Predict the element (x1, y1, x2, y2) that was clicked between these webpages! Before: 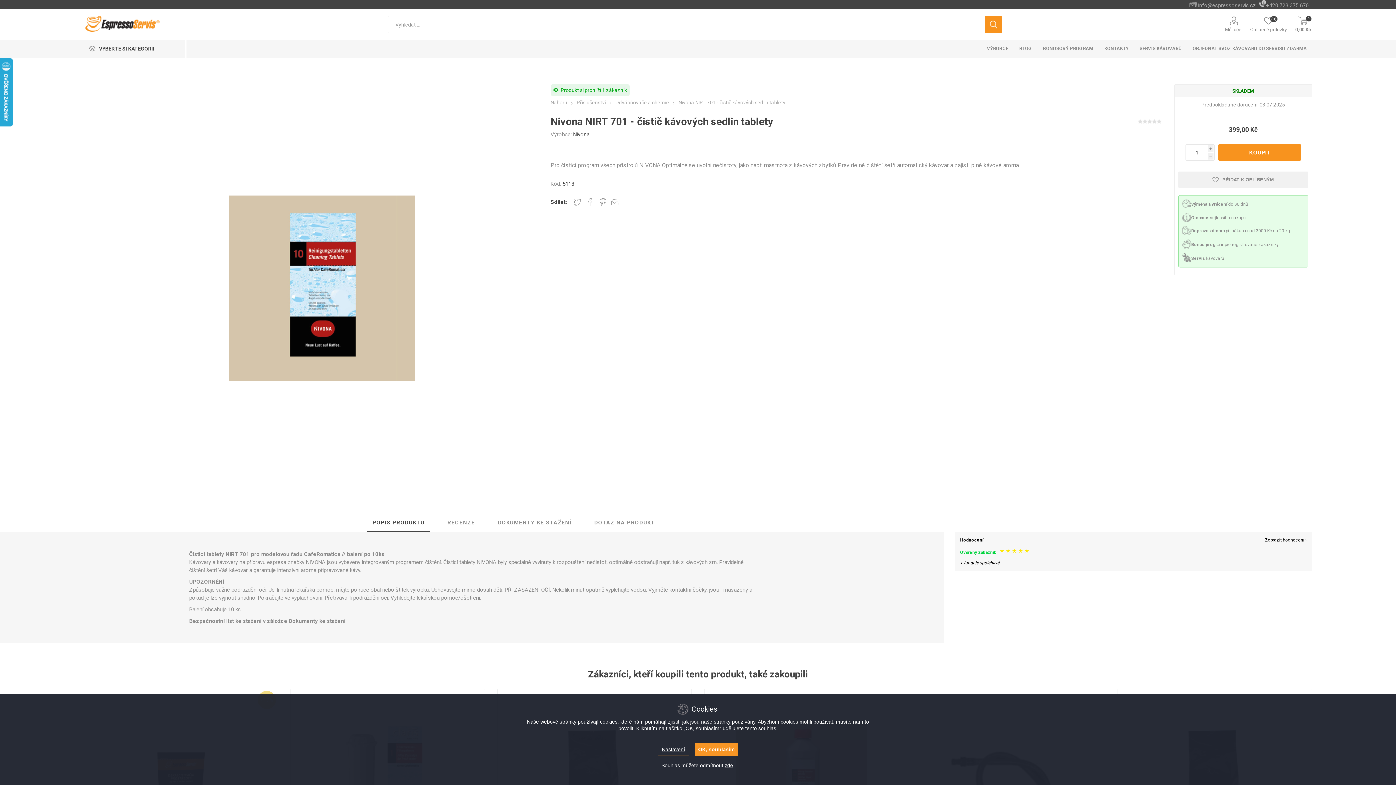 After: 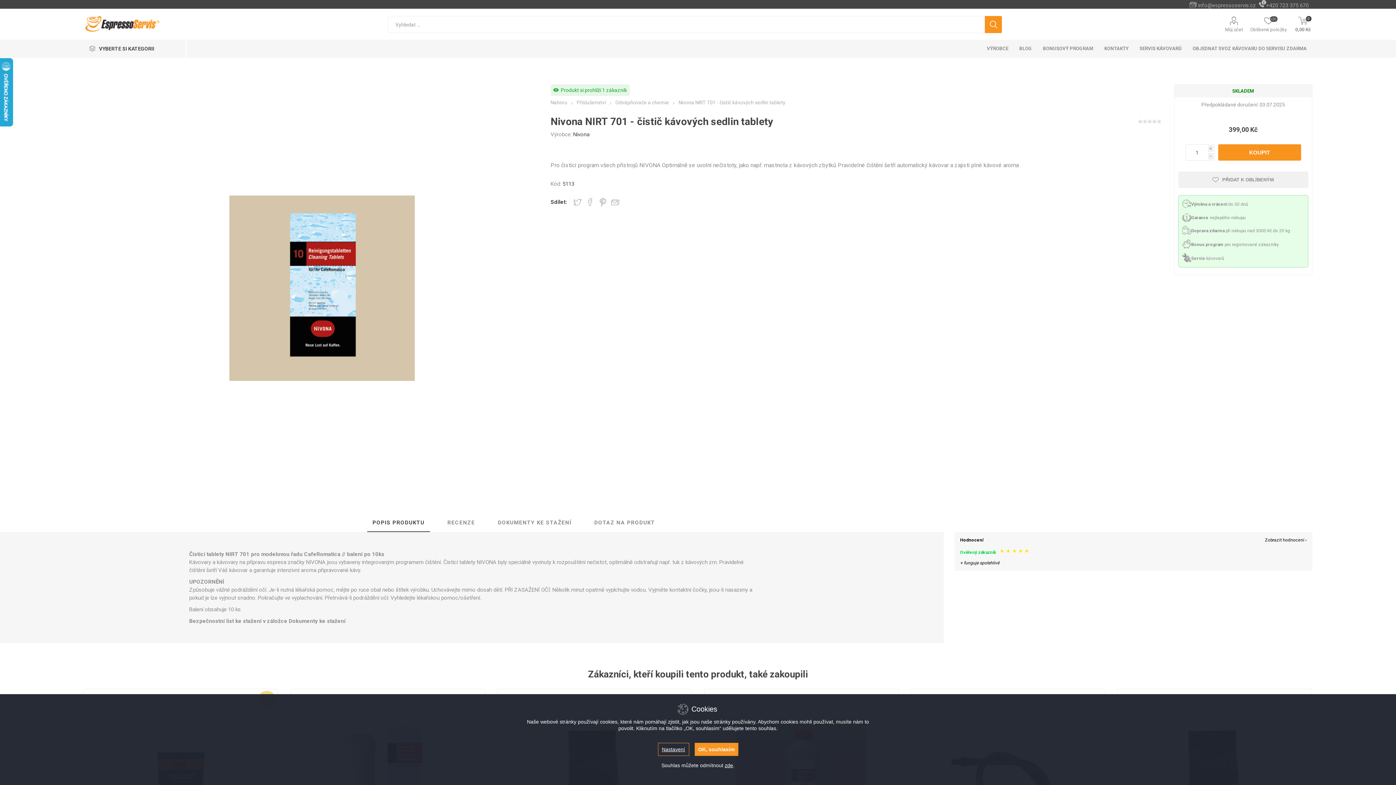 Action: bbox: (1191, 228, 1290, 233) label: Doprava zdarma při nákupu nad 3000 Kč do 20 kg